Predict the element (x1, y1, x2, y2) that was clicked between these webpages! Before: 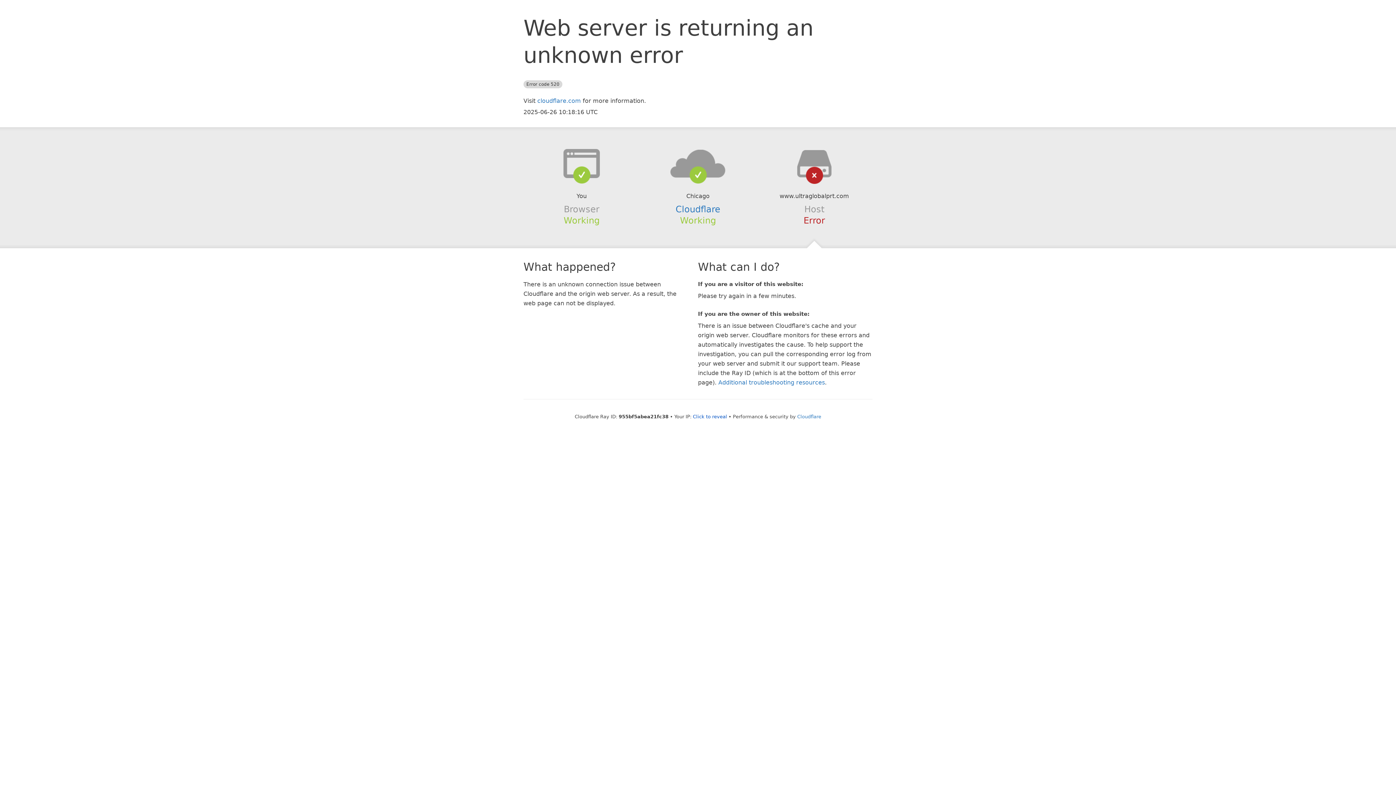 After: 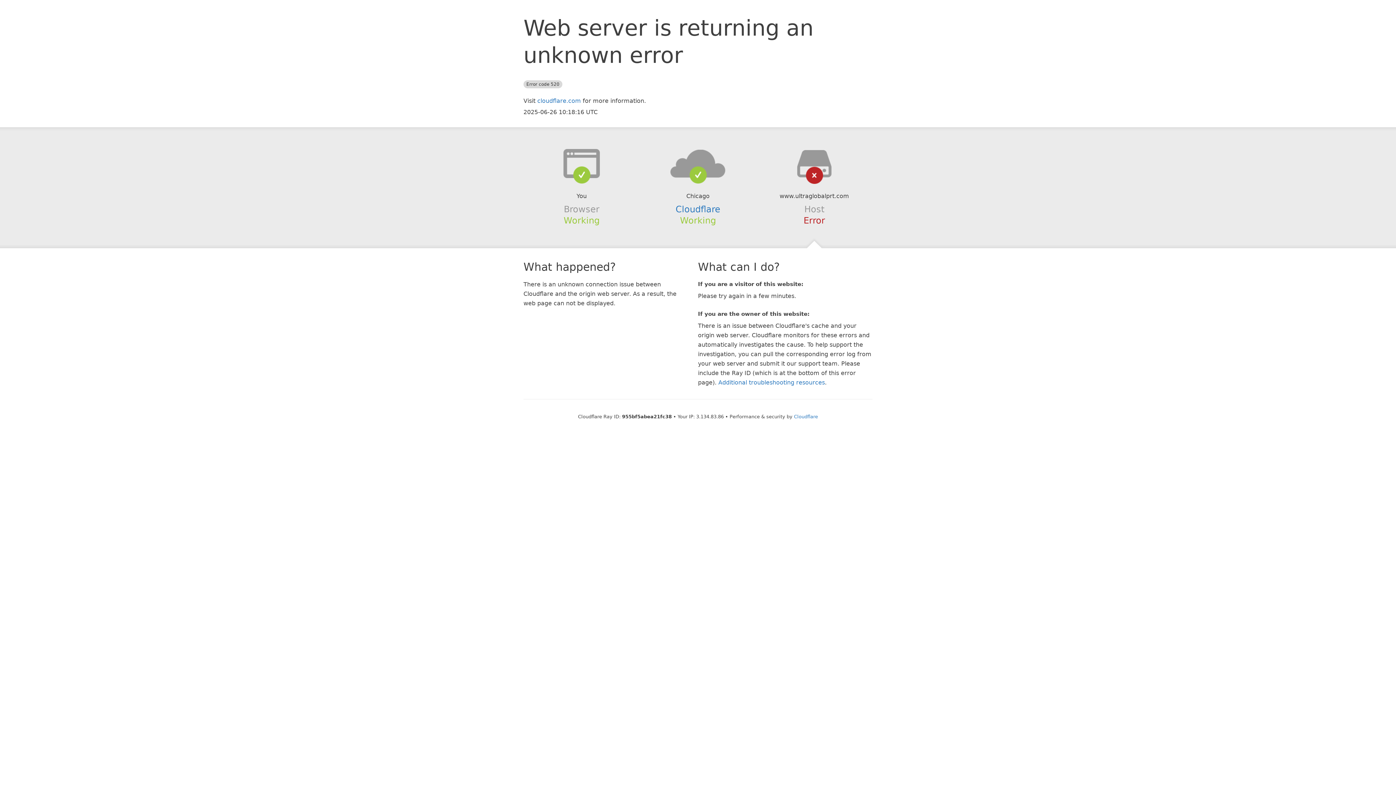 Action: label: Click to reveal bbox: (693, 414, 727, 419)